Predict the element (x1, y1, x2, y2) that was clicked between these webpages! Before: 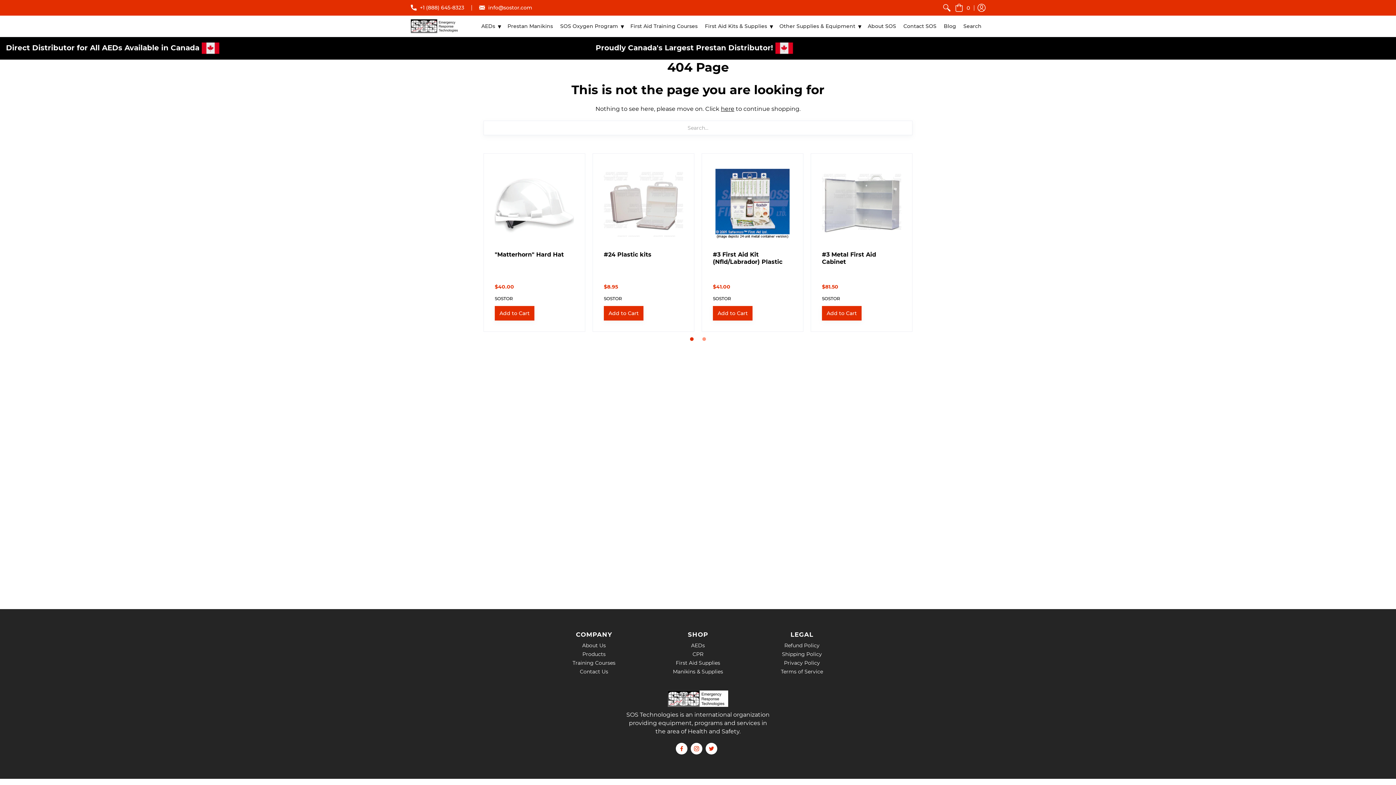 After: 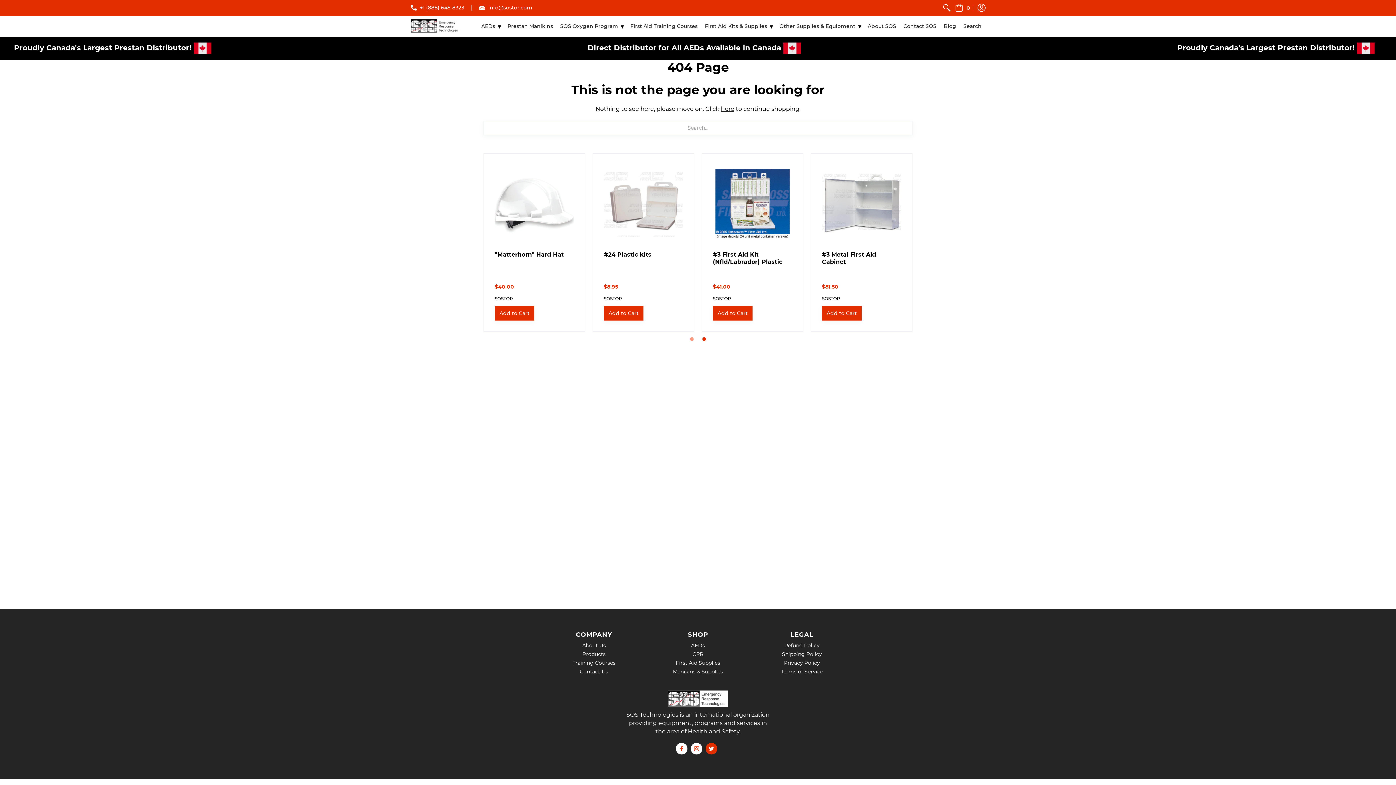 Action: bbox: (705, 743, 717, 755)